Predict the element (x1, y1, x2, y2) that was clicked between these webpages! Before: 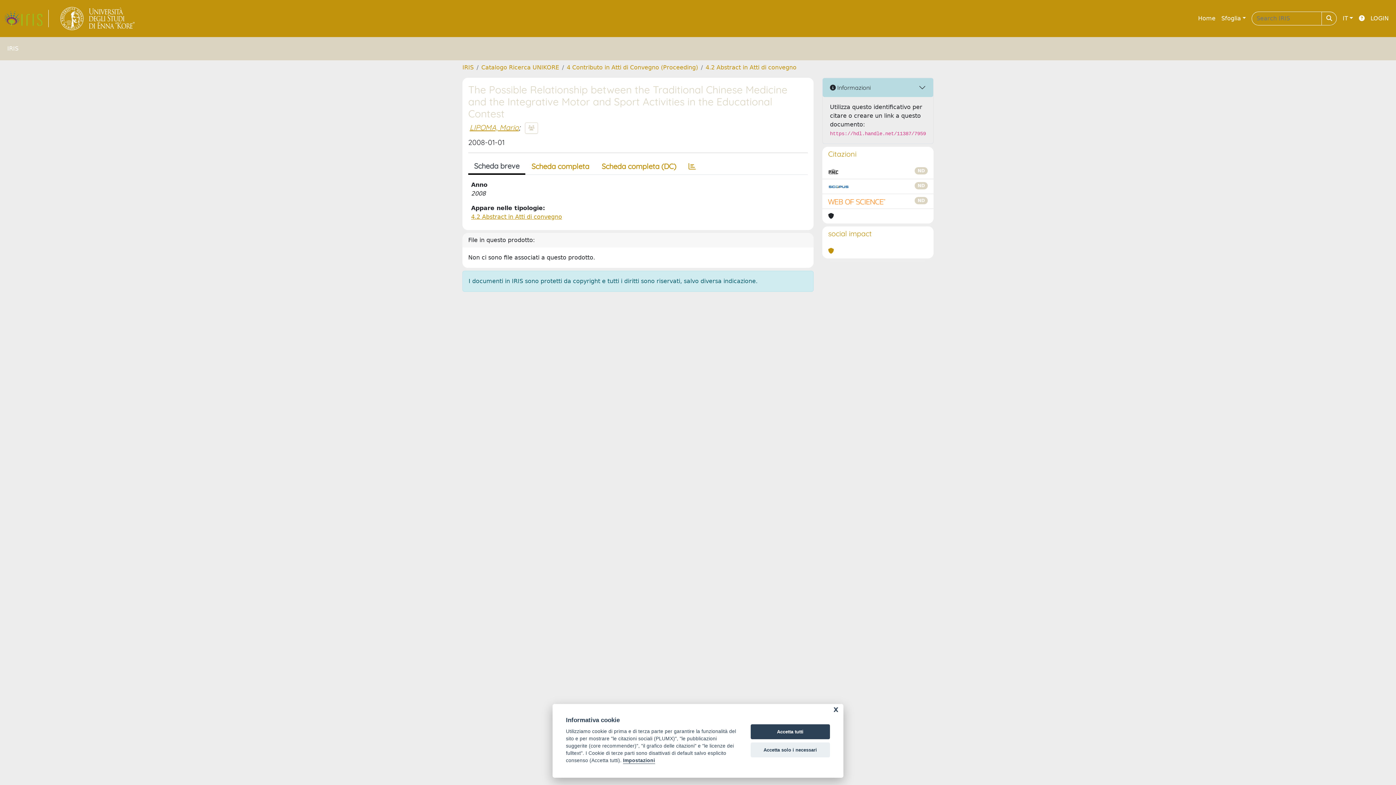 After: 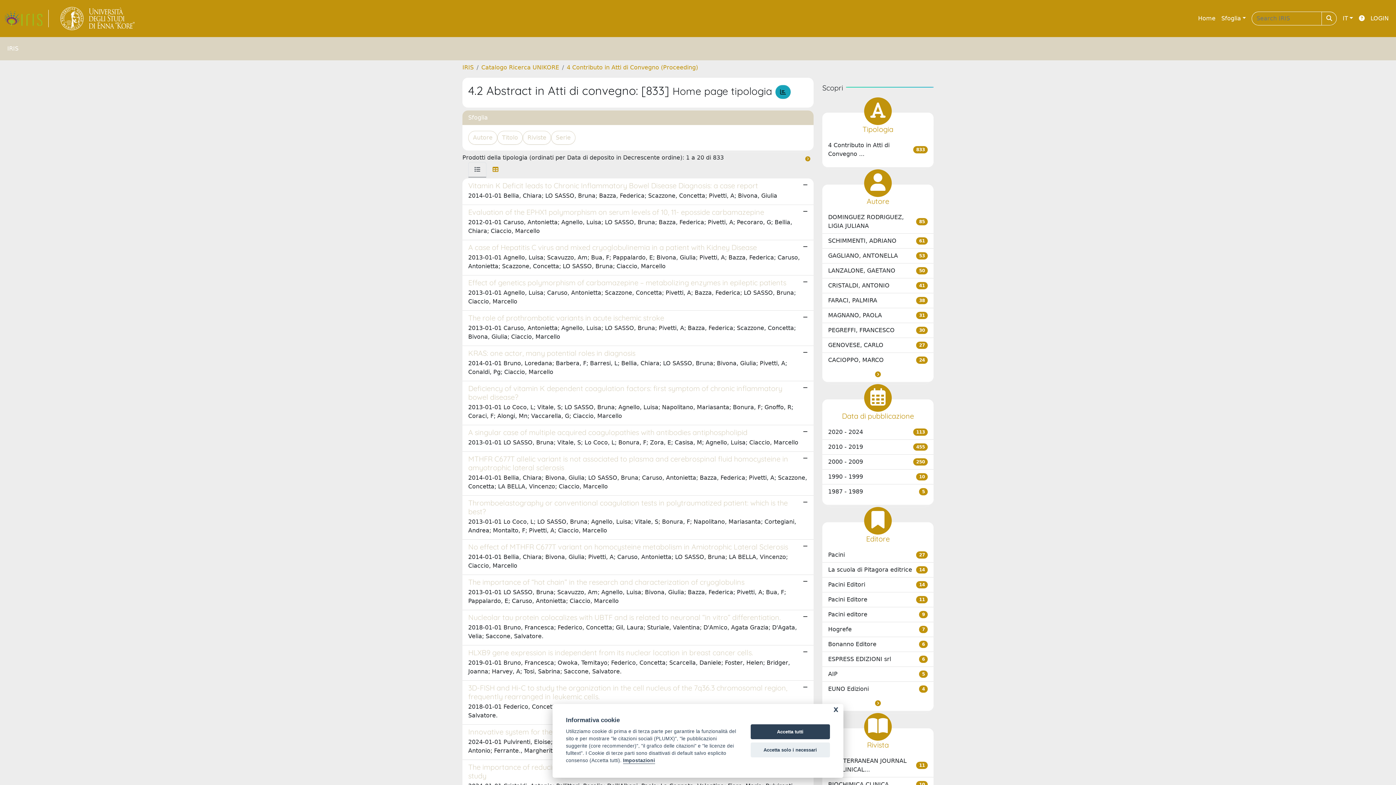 Action: bbox: (471, 213, 562, 220) label: 4.2 Abstract in Atti di convegno